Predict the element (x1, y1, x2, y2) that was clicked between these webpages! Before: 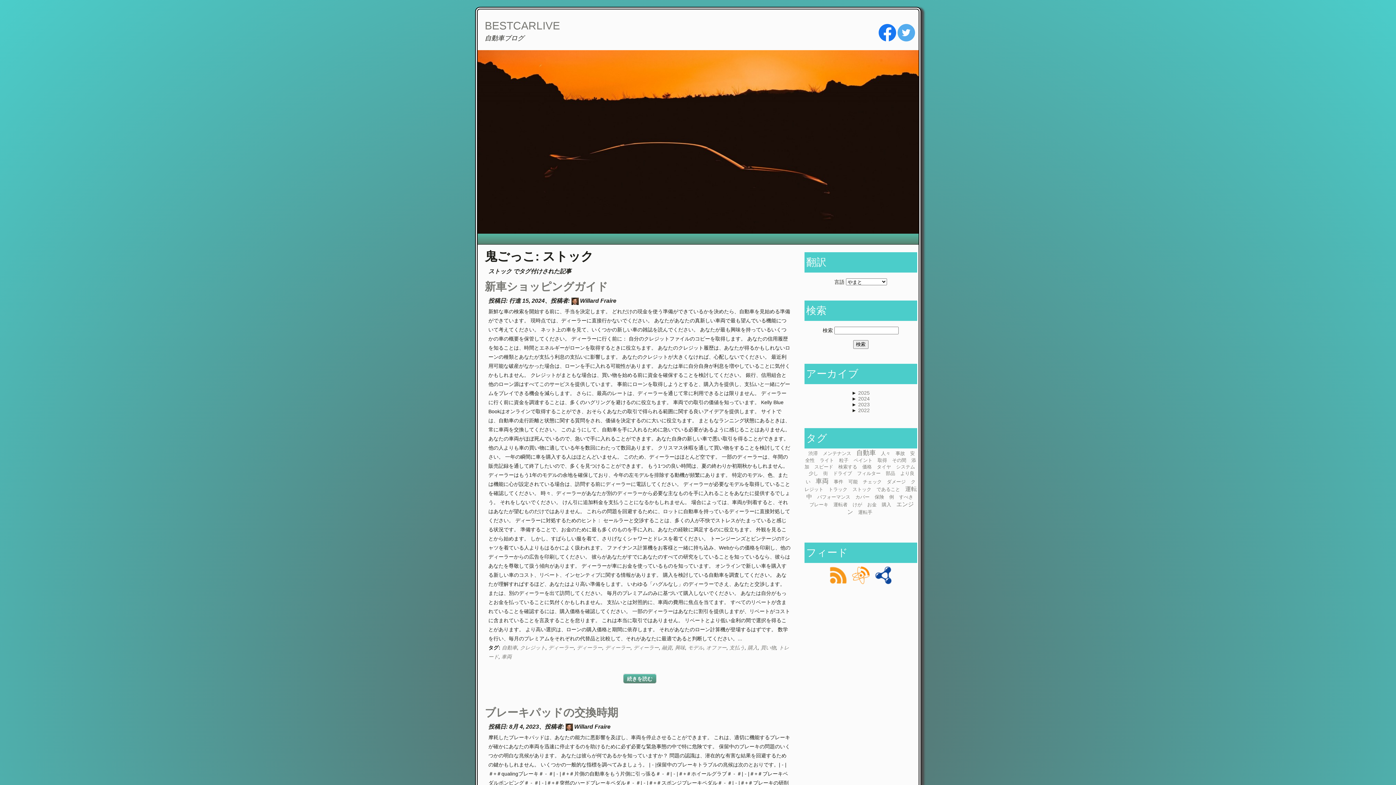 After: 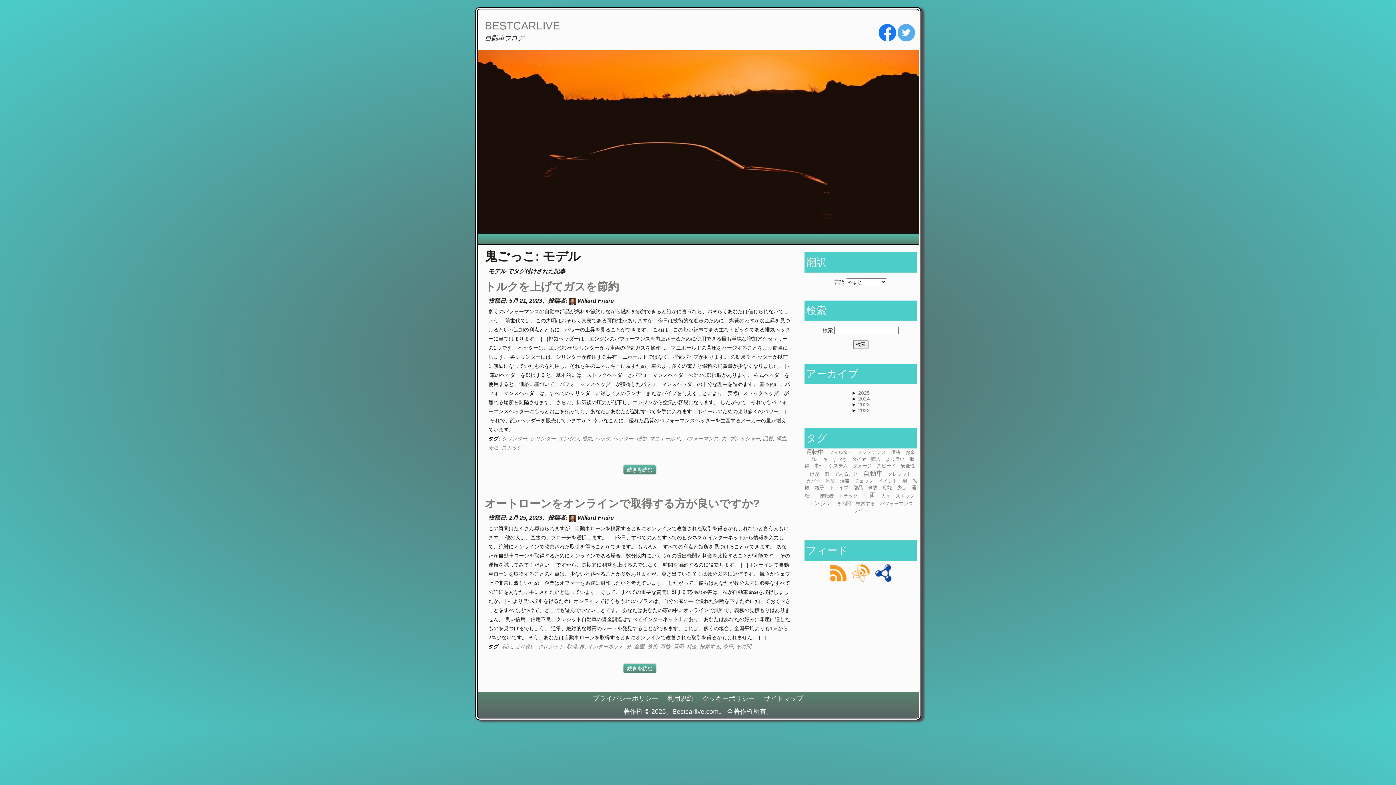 Action: bbox: (688, 645, 703, 650) label: モデル